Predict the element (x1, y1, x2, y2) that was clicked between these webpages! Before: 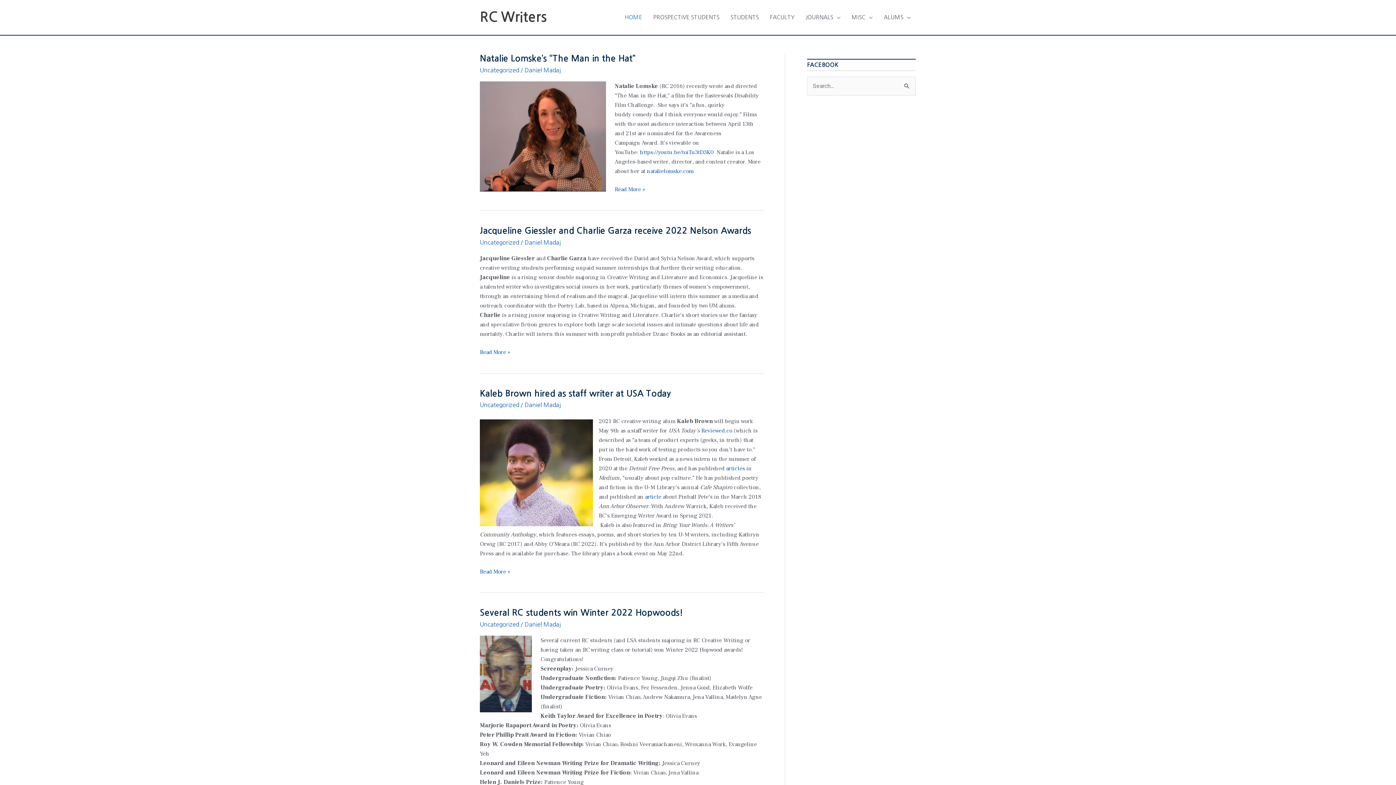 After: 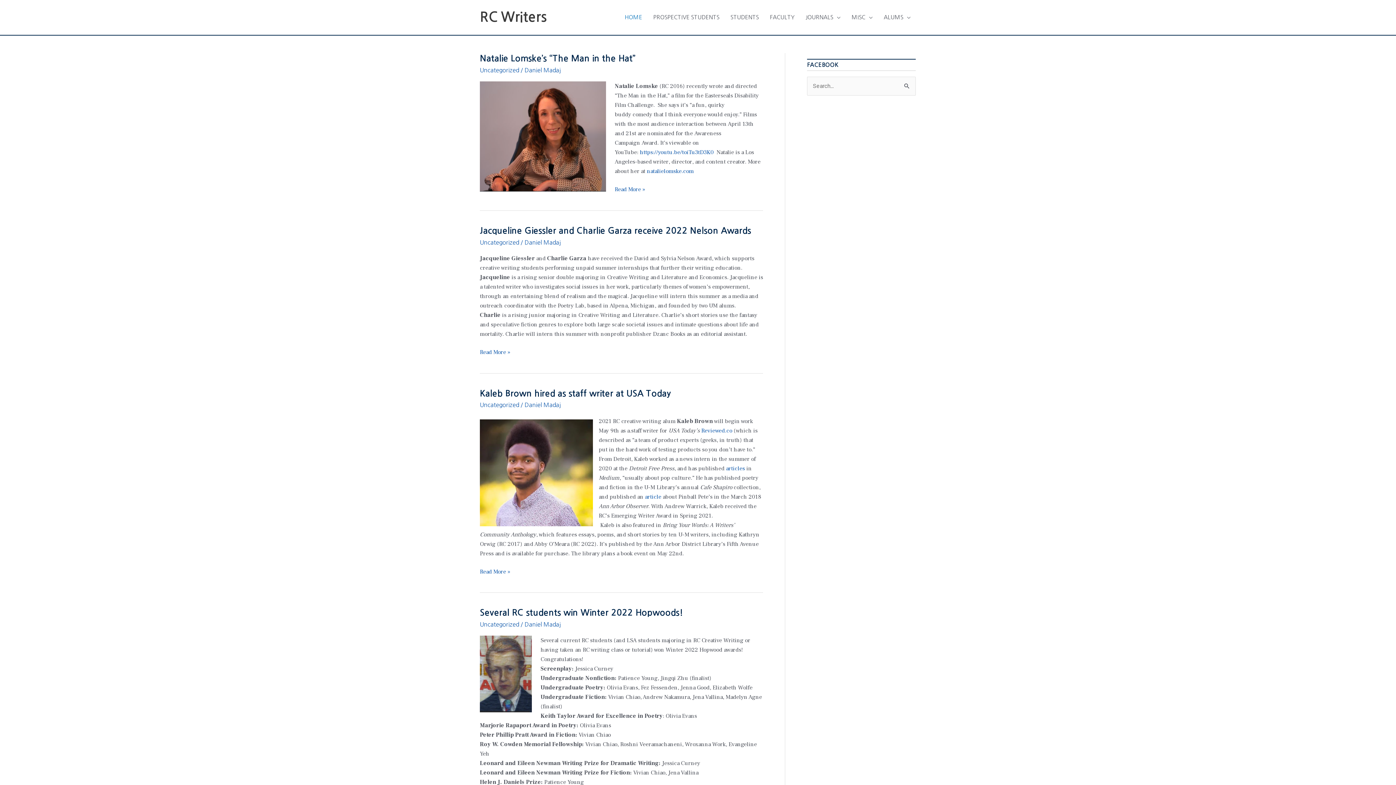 Action: label: RC Writers bbox: (480, 10, 546, 24)